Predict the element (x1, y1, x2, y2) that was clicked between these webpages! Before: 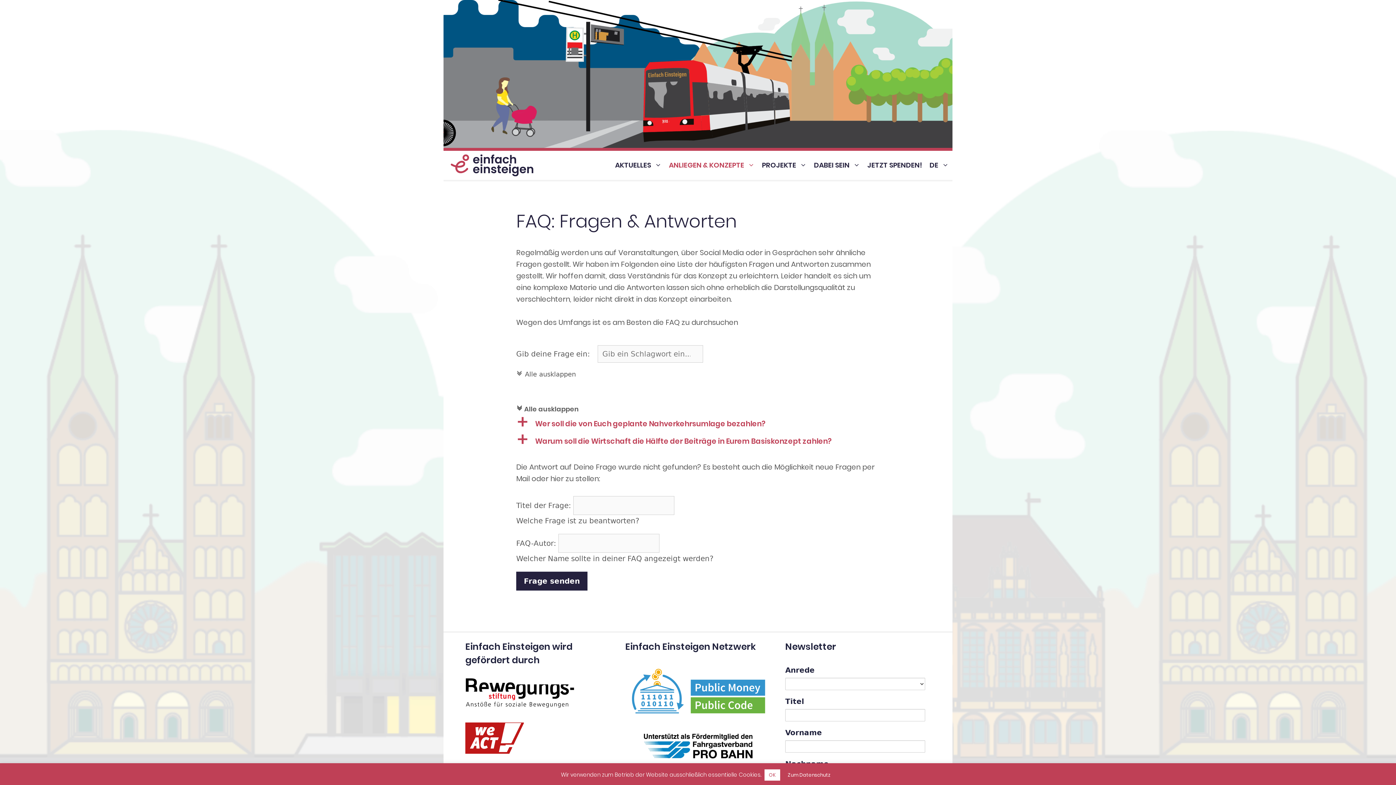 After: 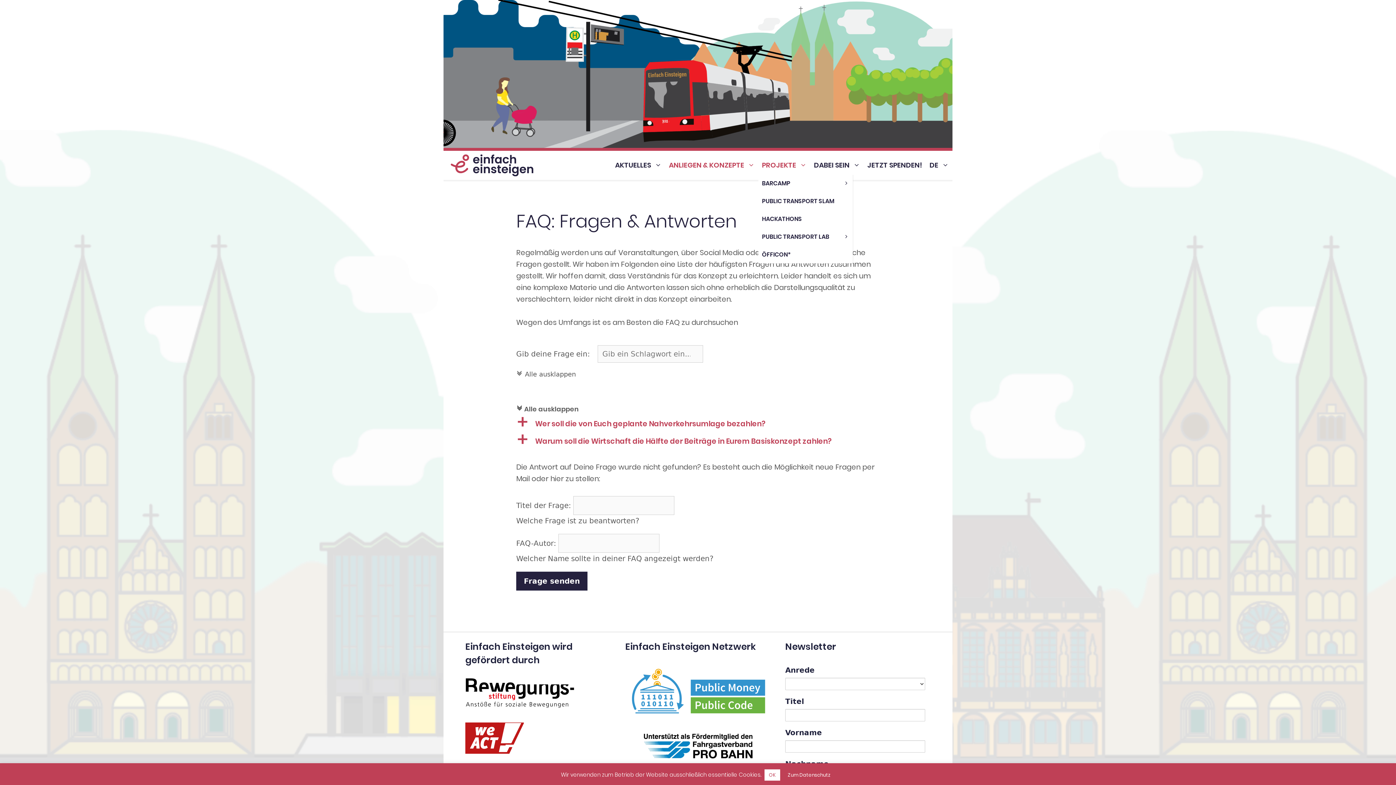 Action: bbox: (758, 152, 810, 178) label: PROJEKTE